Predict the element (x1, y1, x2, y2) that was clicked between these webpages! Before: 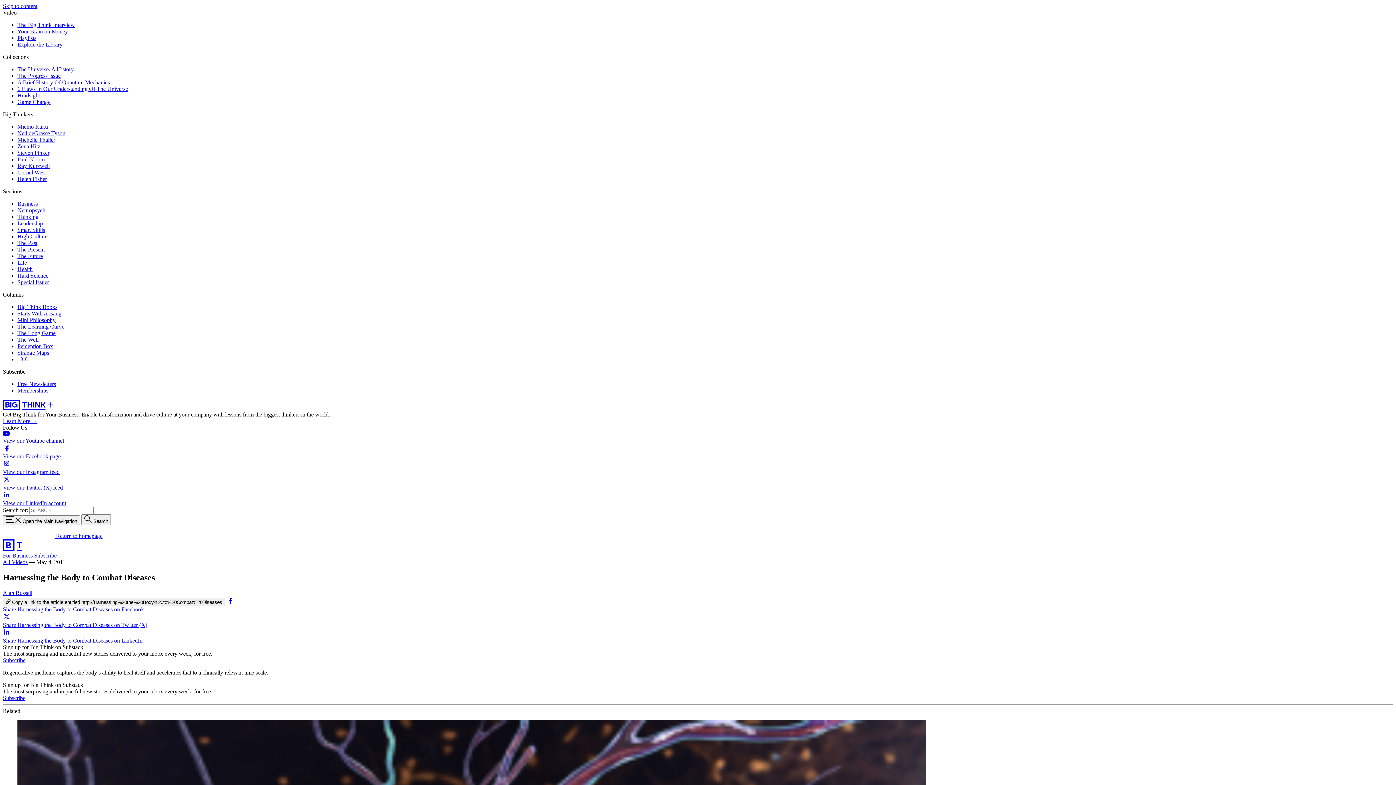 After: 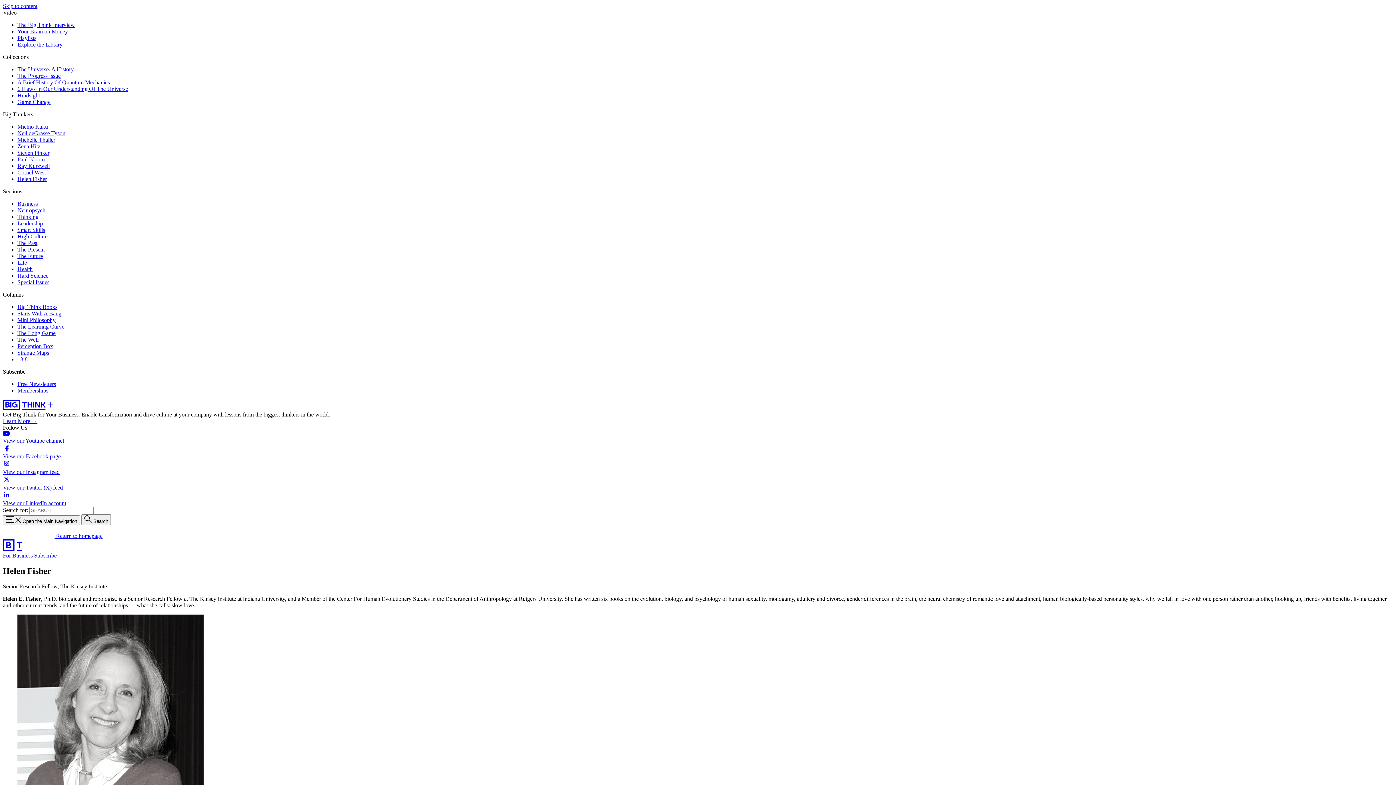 Action: label: Helen Fisher bbox: (17, 176, 46, 182)